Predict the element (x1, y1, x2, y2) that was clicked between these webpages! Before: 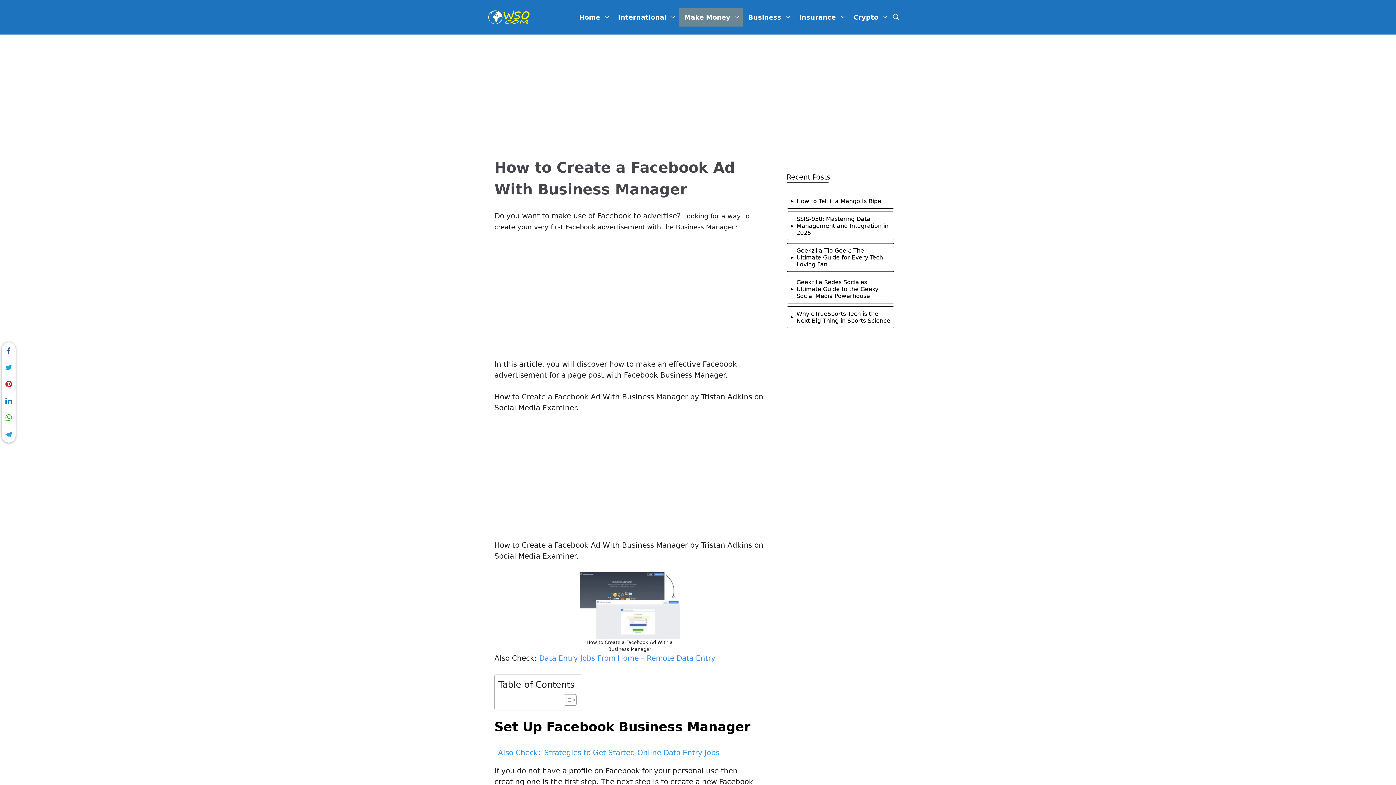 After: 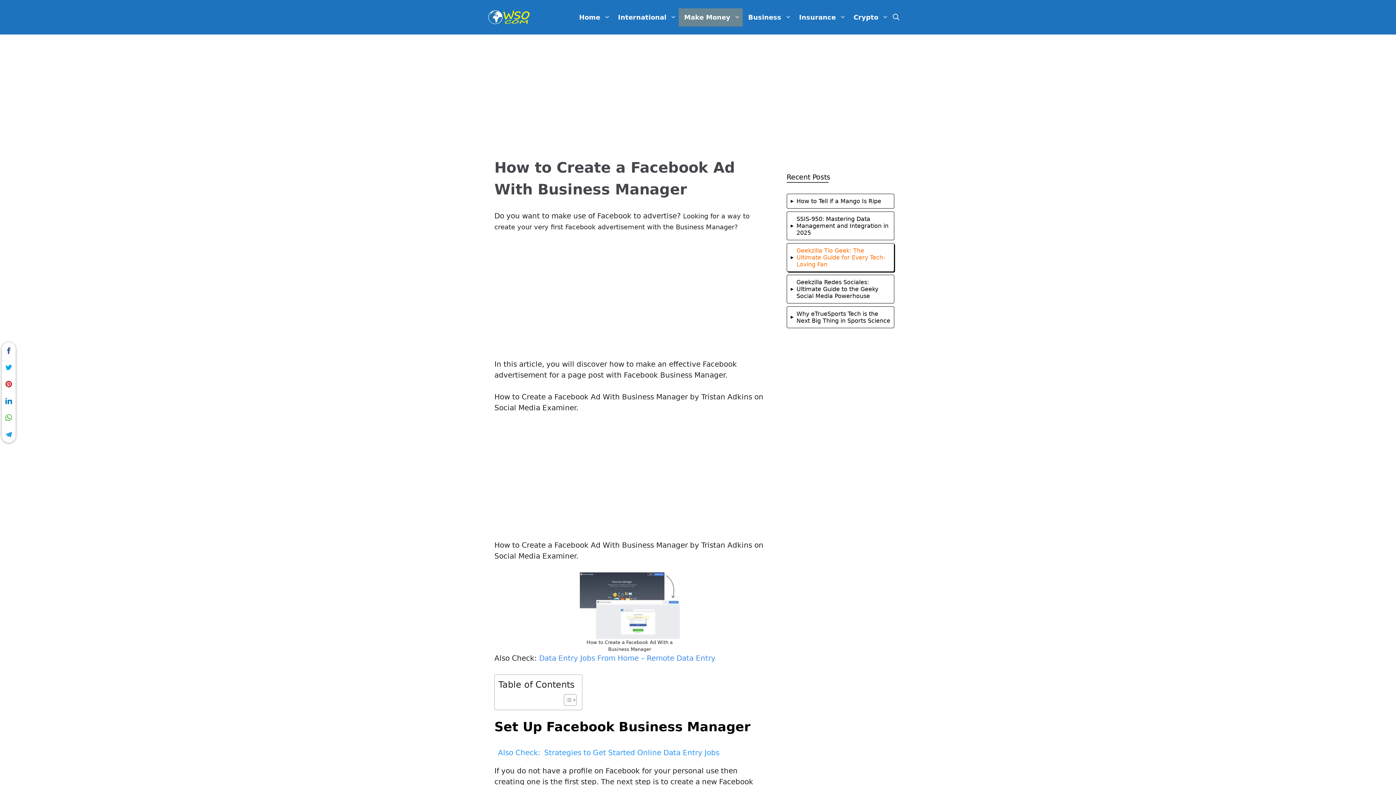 Action: bbox: (796, 247, 890, 268) label: Geekzilla Tio Geek: The Ultimate Guide for Every Tech-Loving Fan